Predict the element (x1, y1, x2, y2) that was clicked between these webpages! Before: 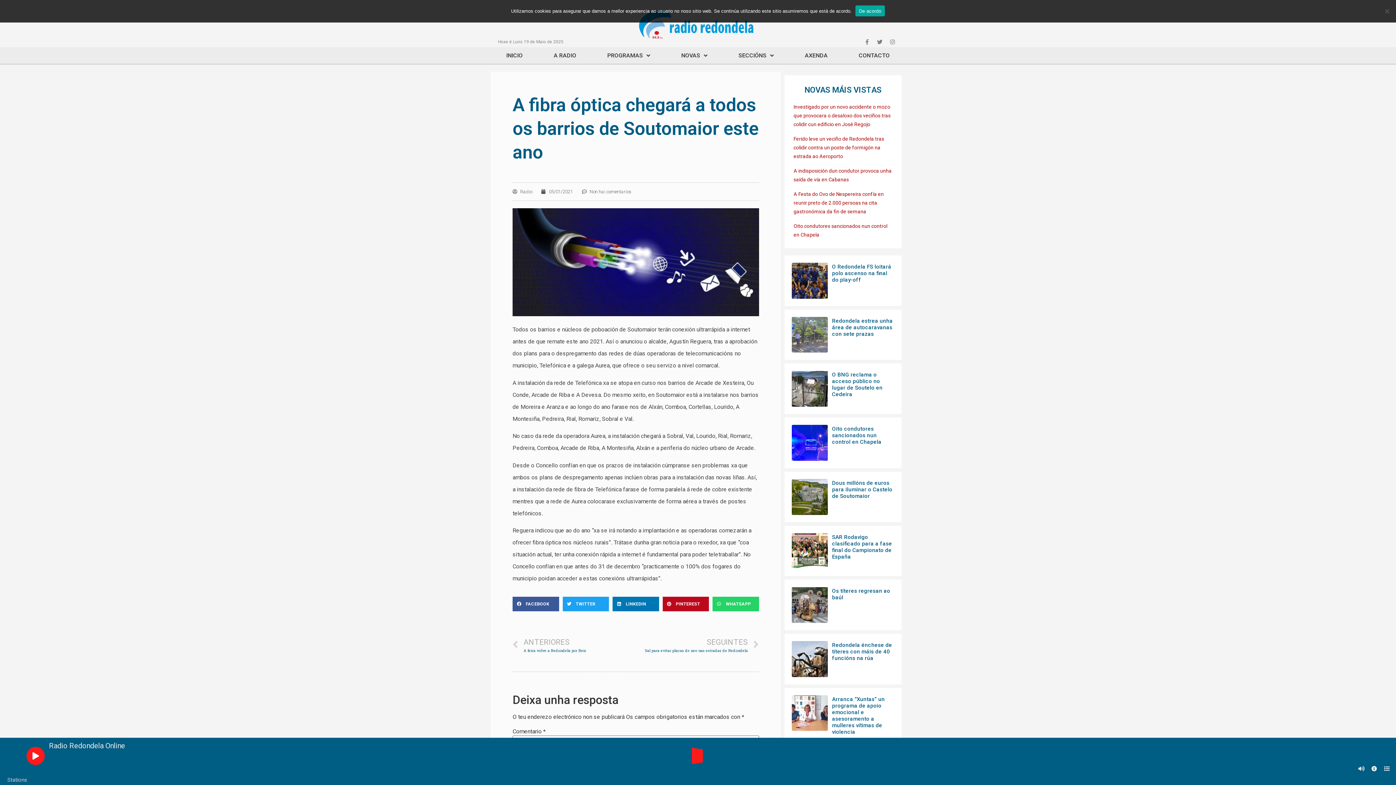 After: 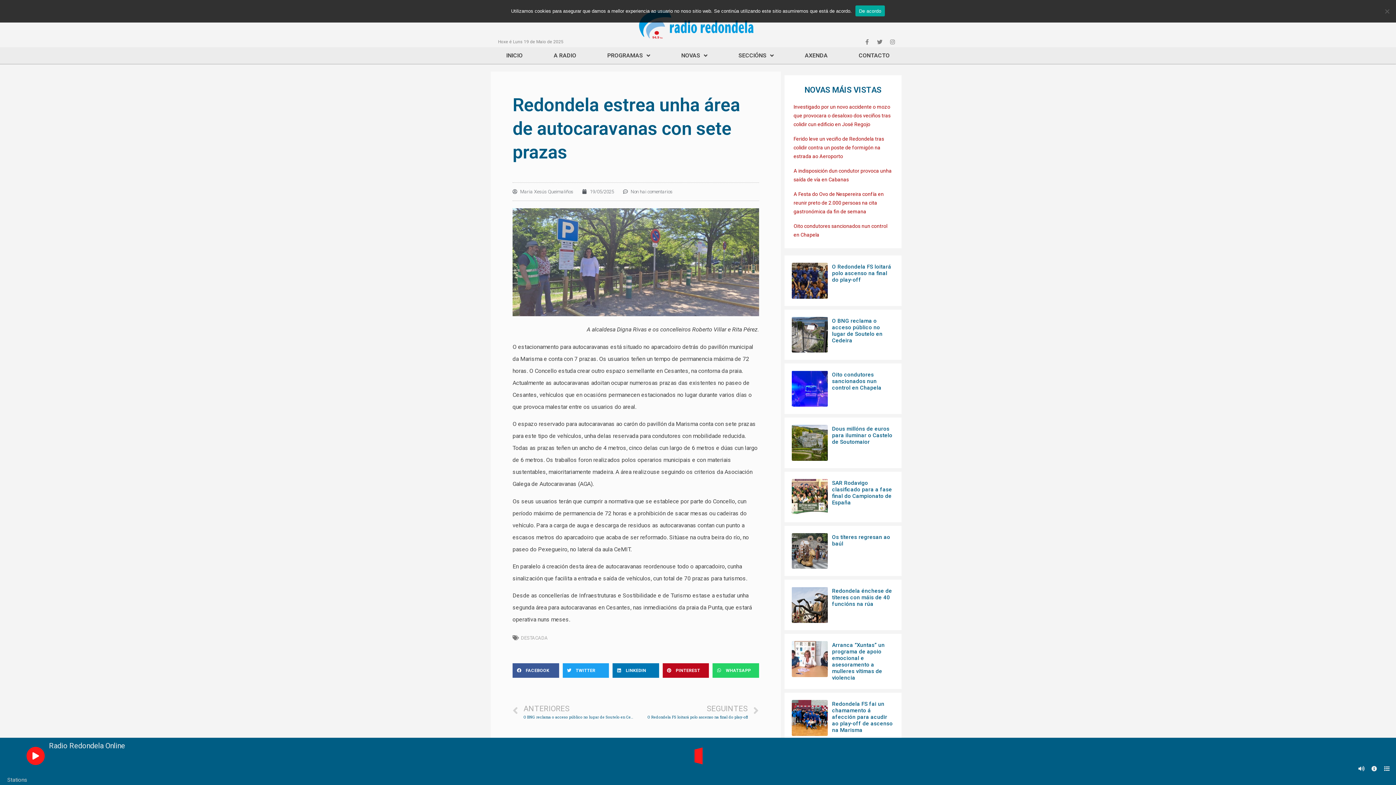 Action: bbox: (792, 317, 827, 352)